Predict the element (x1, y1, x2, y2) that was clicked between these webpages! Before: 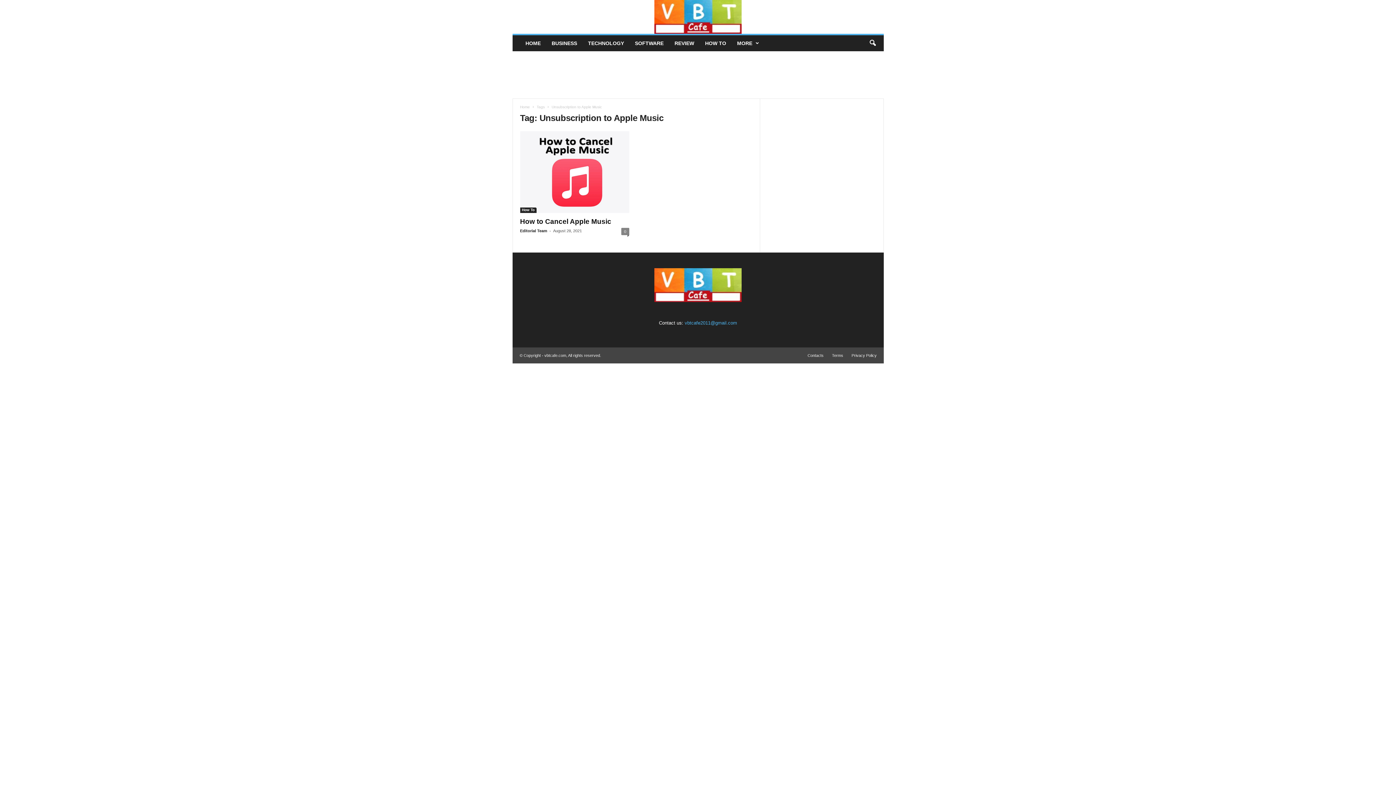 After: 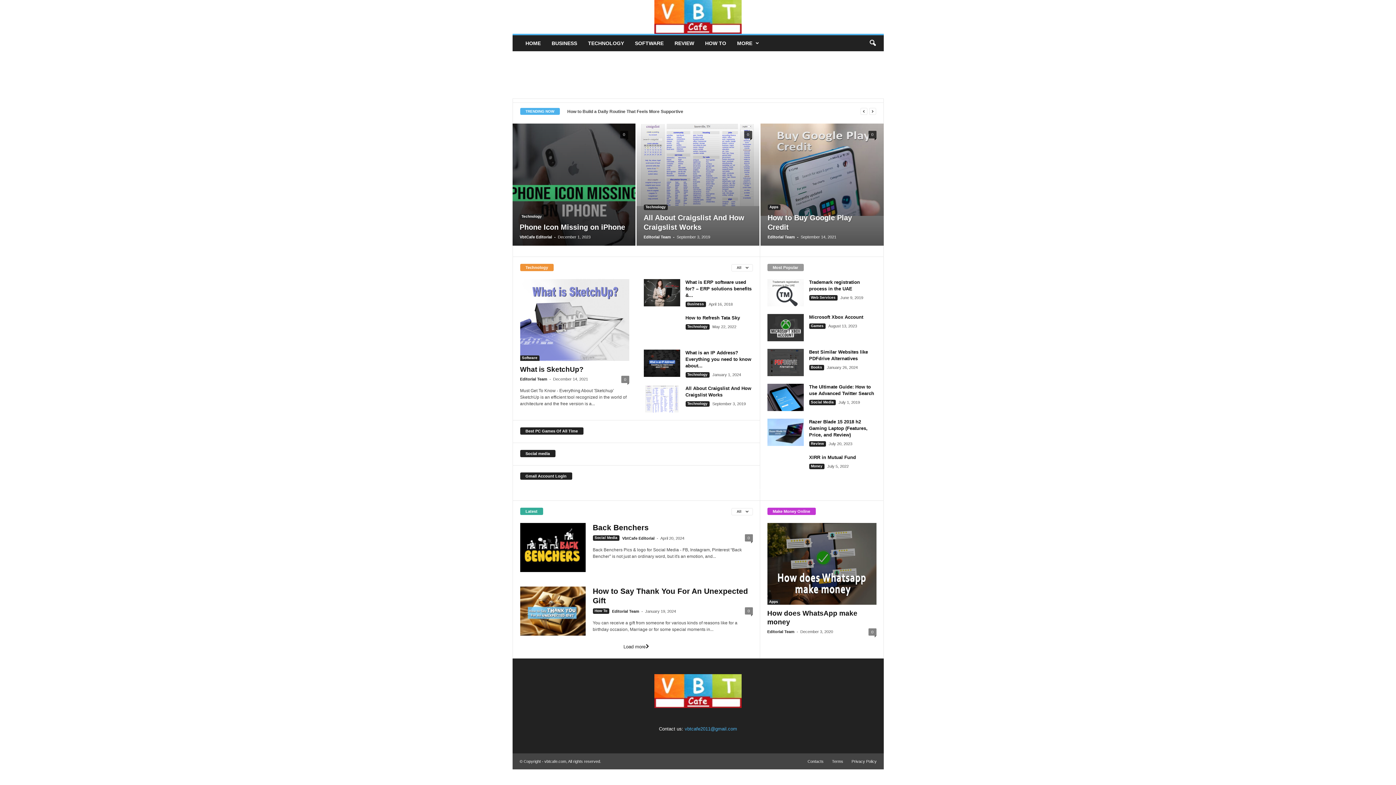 Action: bbox: (519, 268, 876, 302)